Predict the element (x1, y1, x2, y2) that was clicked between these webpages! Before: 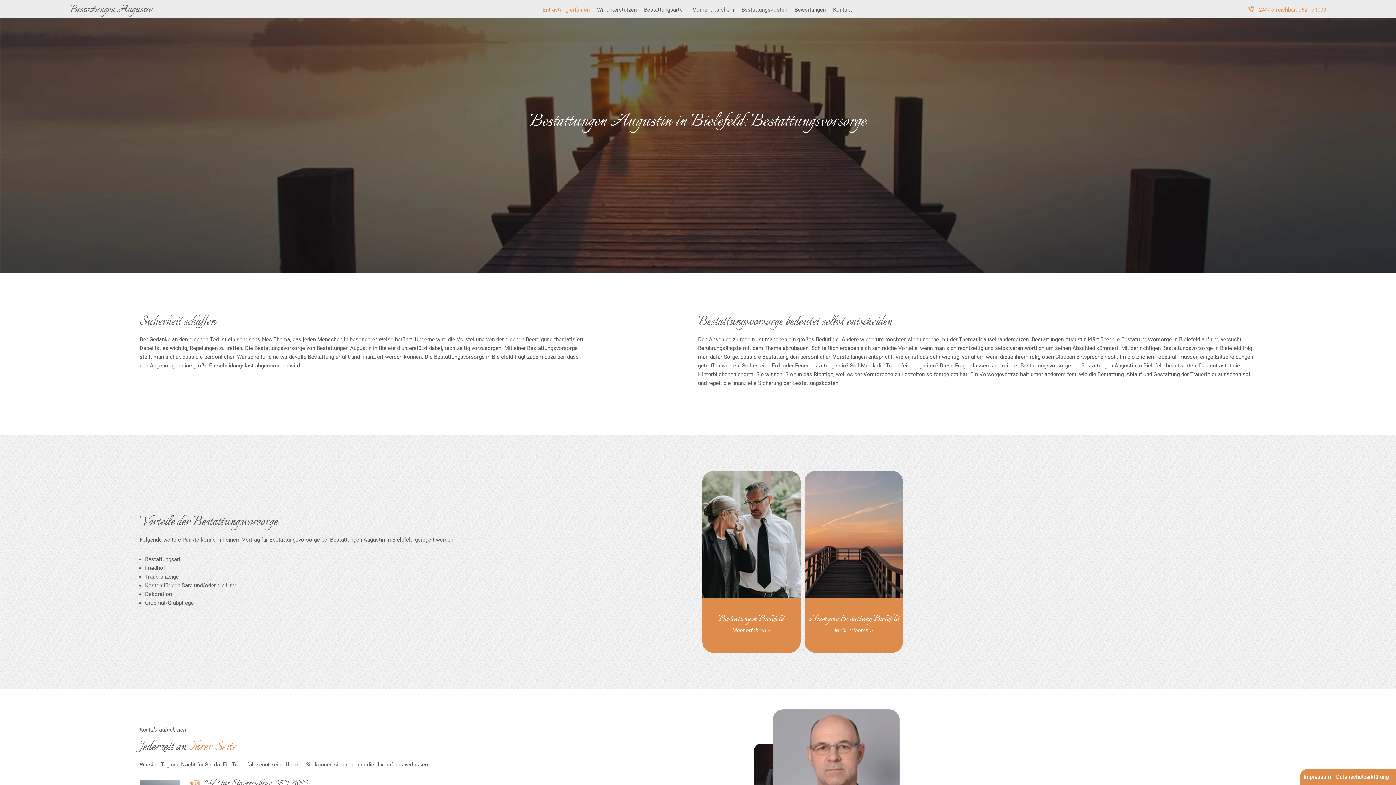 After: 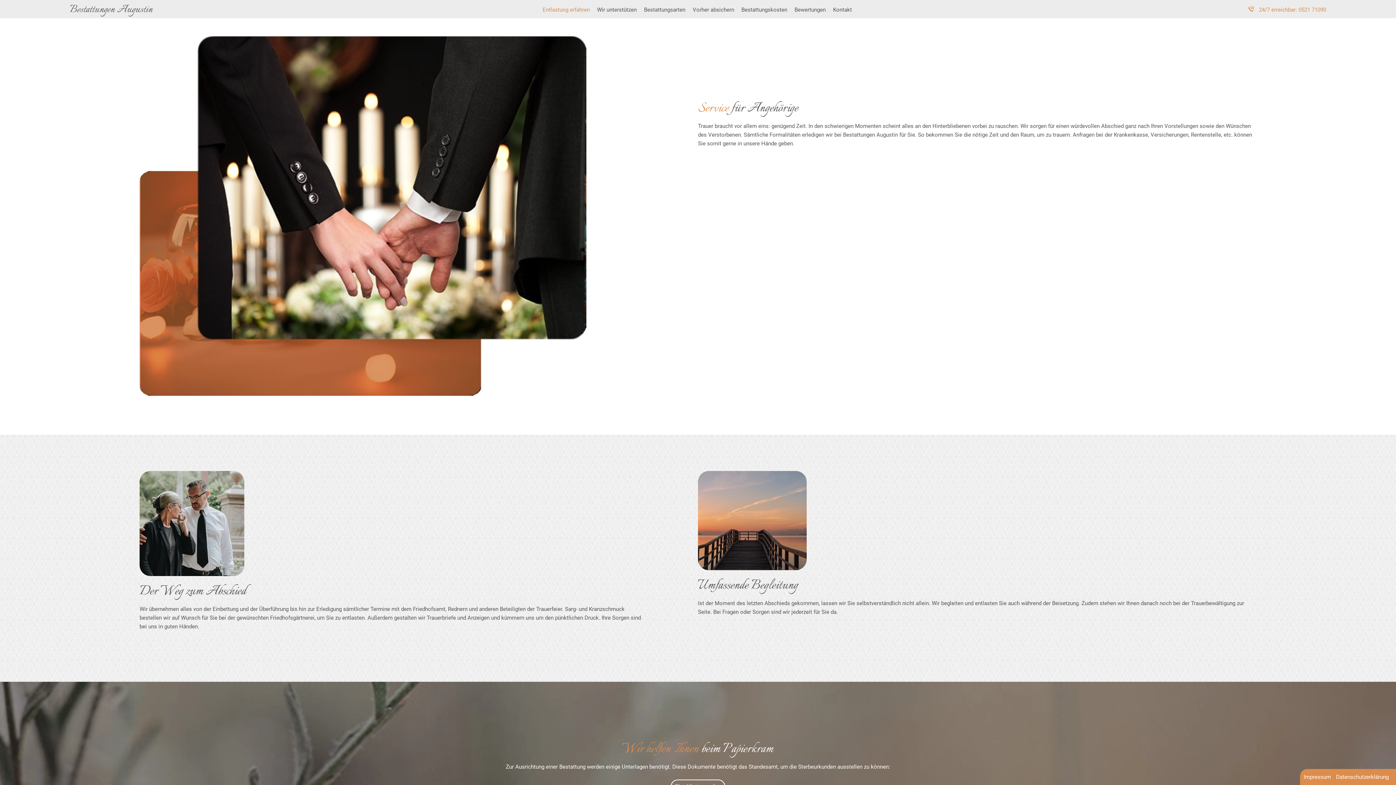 Action: label: Wir unterstützen bbox: (597, 6, 636, 13)